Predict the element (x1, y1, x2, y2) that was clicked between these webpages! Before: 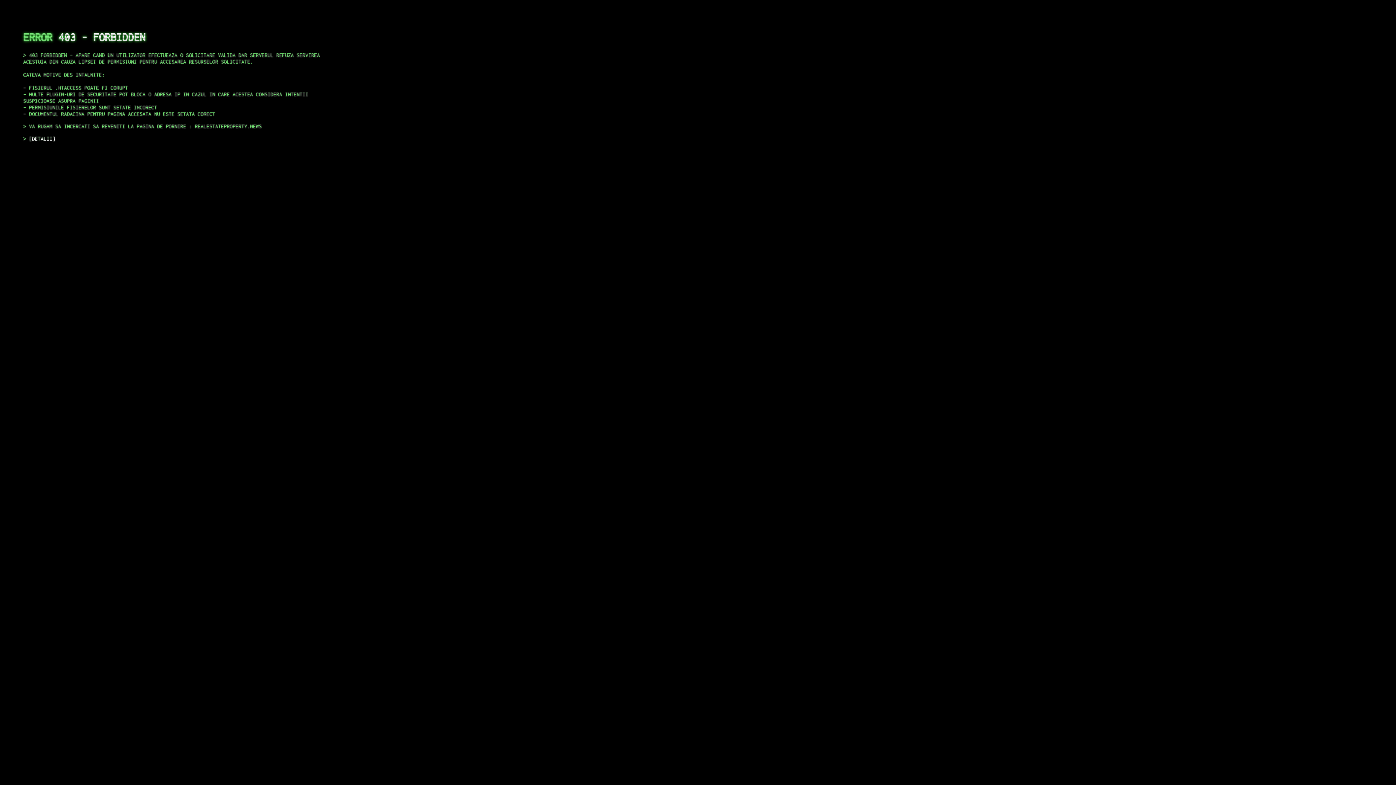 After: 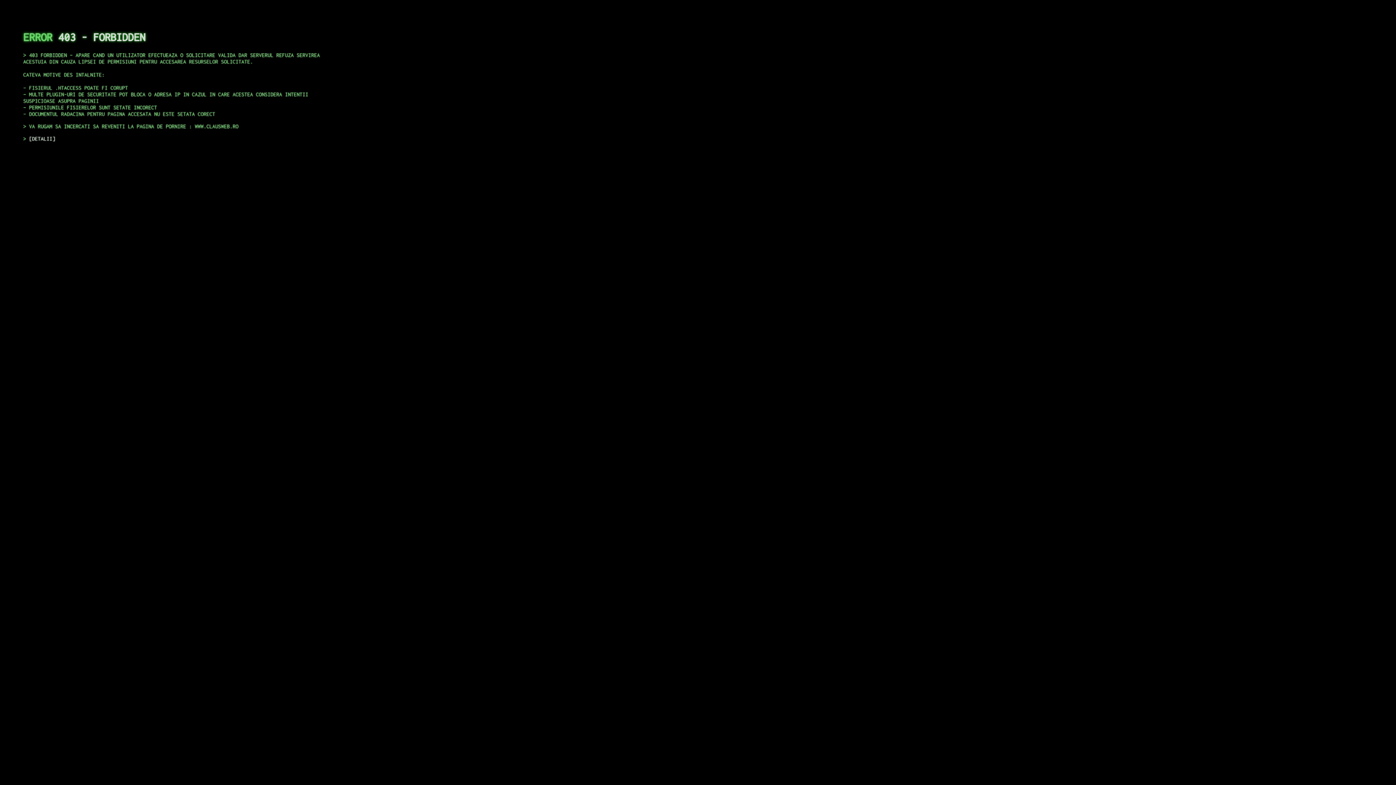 Action: bbox: (29, 135, 55, 141) label: DETALII